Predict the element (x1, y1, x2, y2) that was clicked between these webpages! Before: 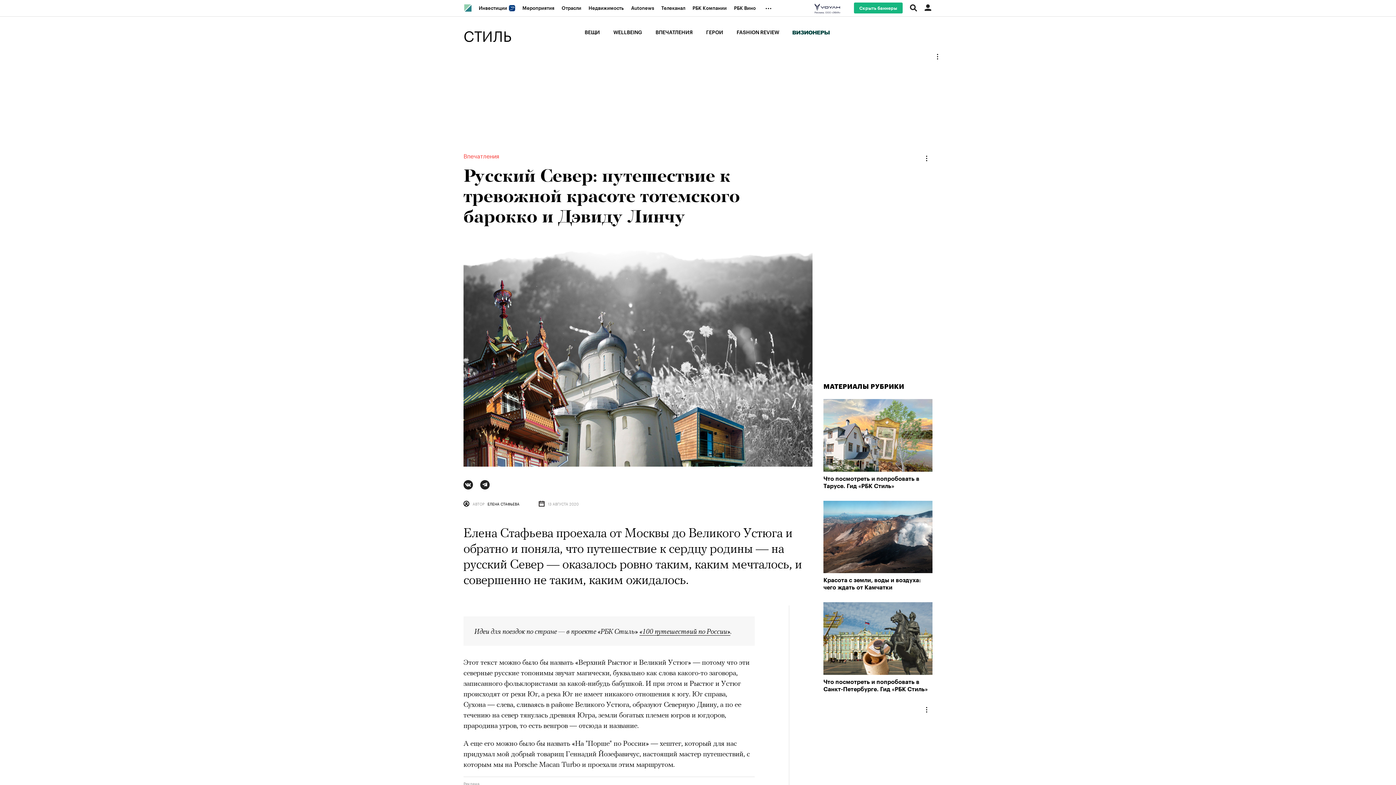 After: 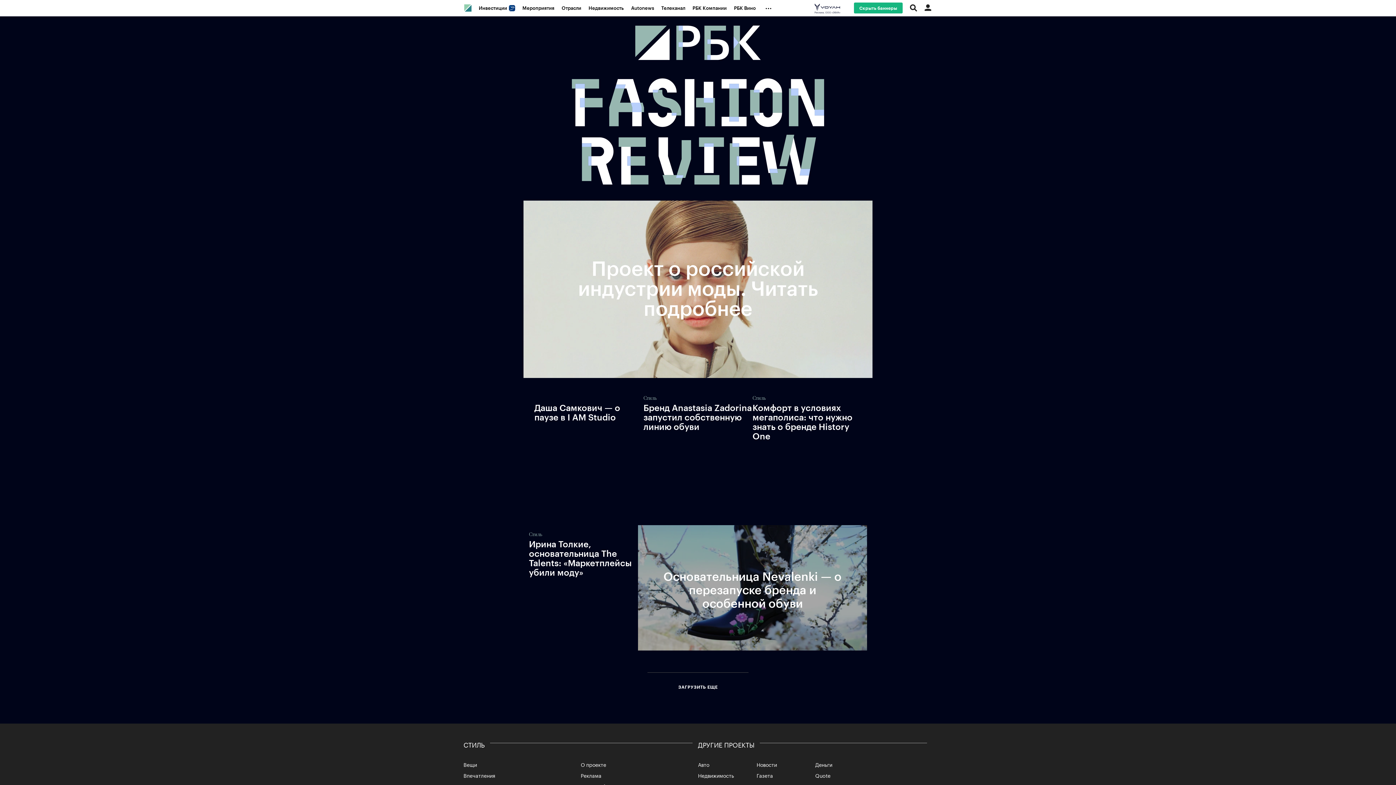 Action: label: FASHION REVIEW bbox: (736, 29, 779, 36)